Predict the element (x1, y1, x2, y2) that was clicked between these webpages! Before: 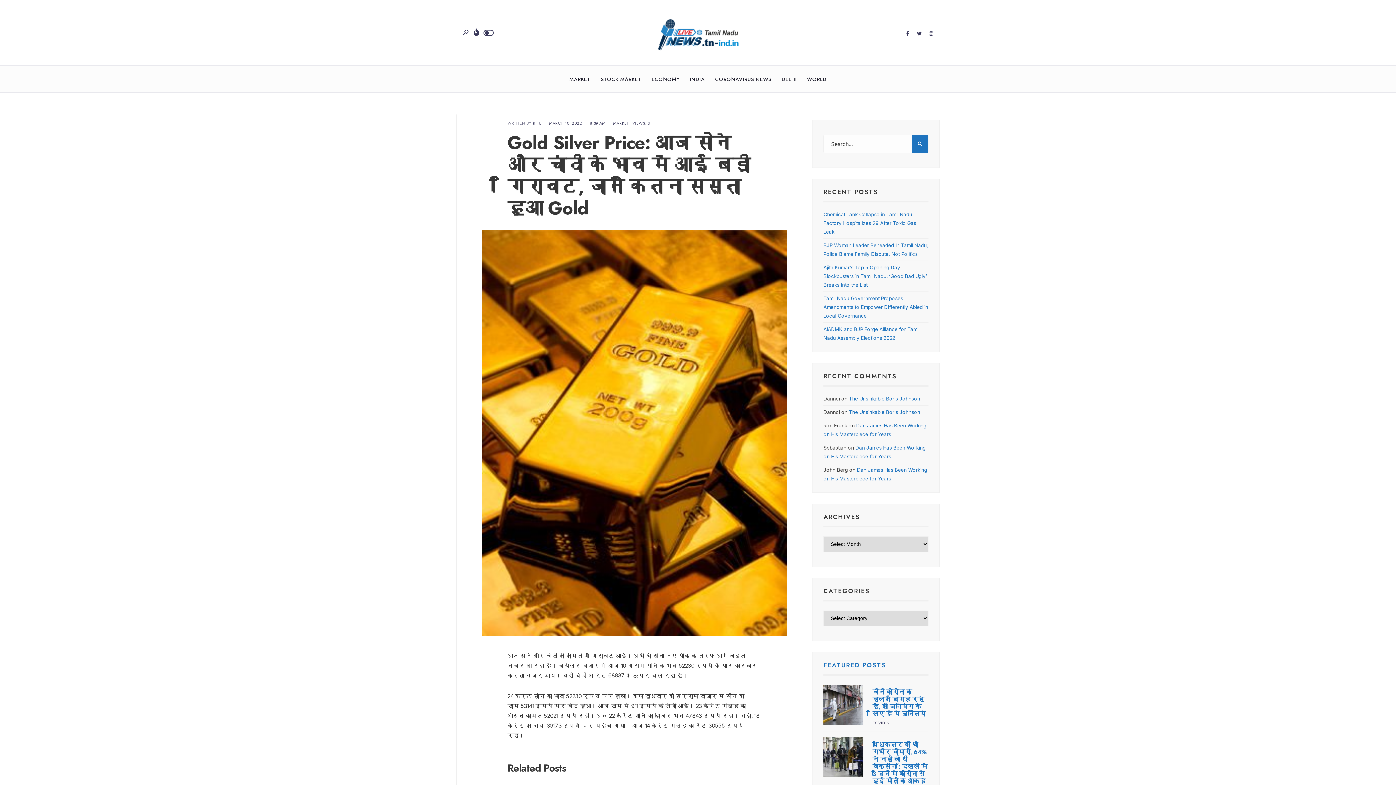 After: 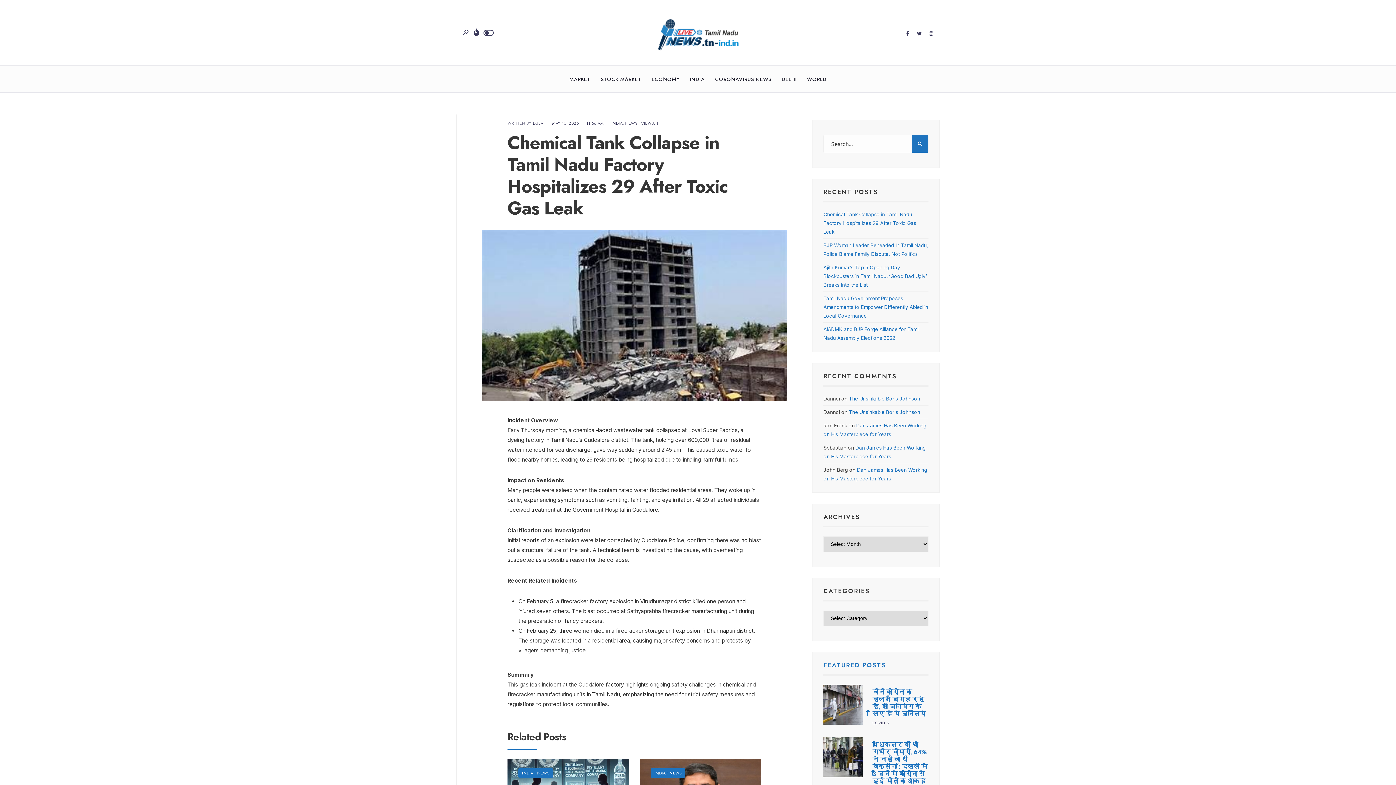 Action: label: Chemical Tank Collapse in Tamil Nadu Factory Hospitalizes 29 After Toxic Gas Leak bbox: (823, 211, 916, 234)